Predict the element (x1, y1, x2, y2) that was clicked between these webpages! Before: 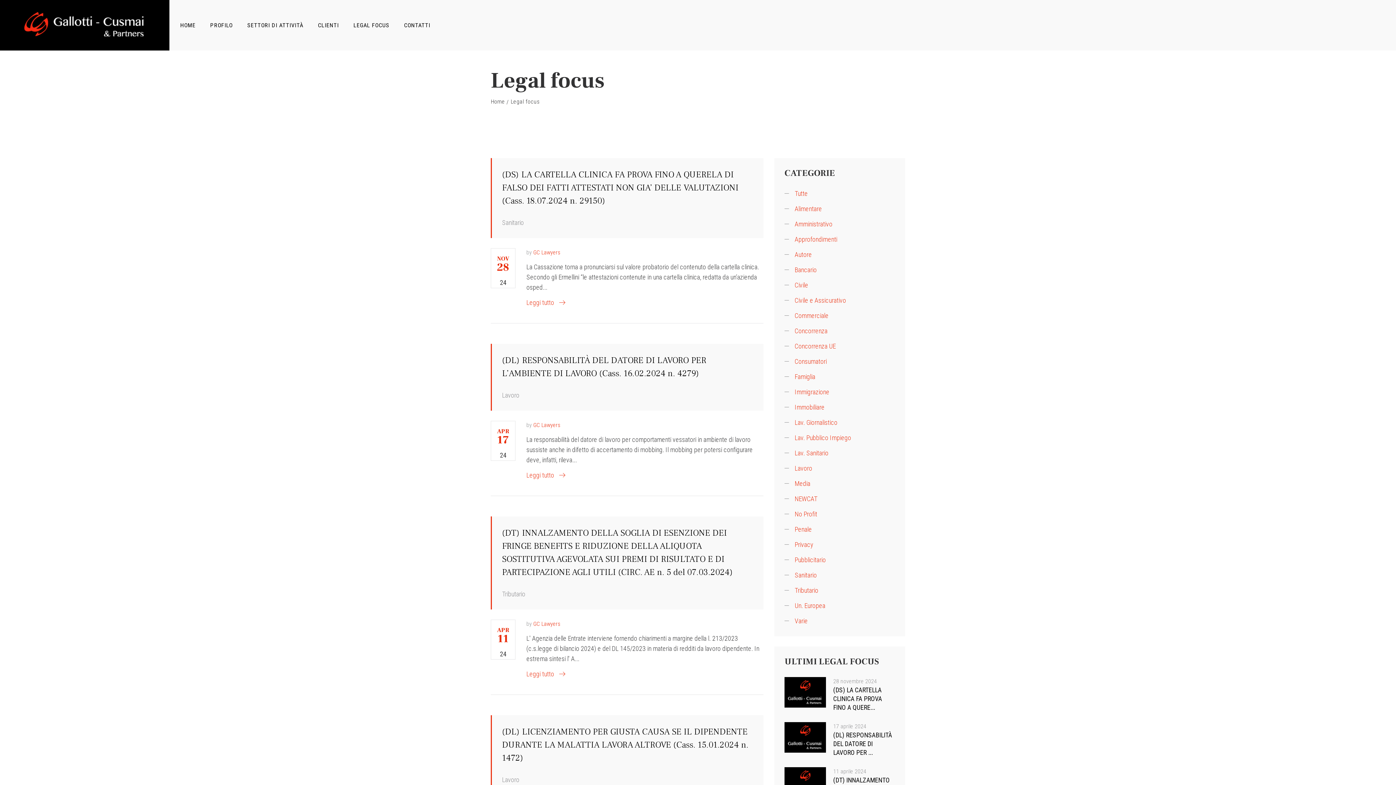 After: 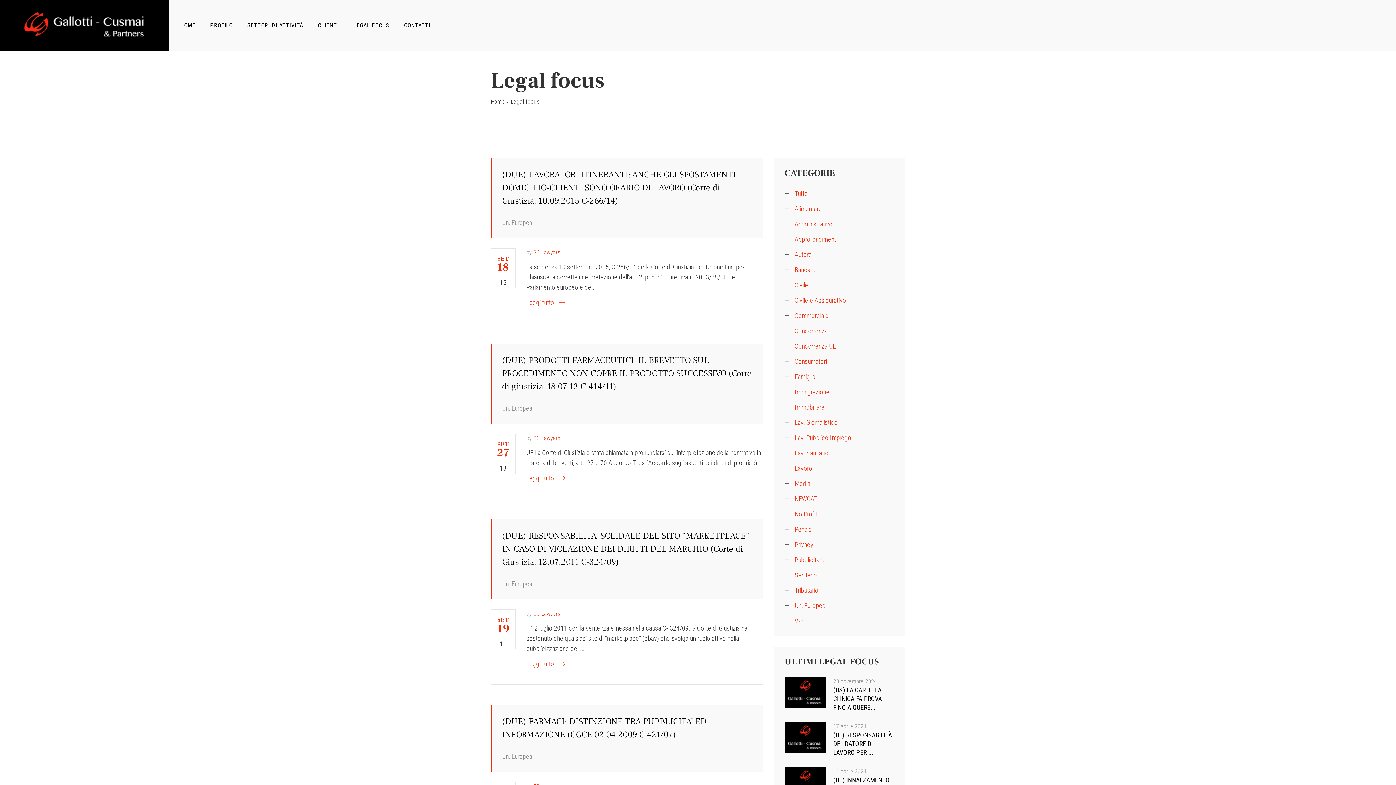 Action: bbox: (794, 602, 825, 610) label: Un. Europea